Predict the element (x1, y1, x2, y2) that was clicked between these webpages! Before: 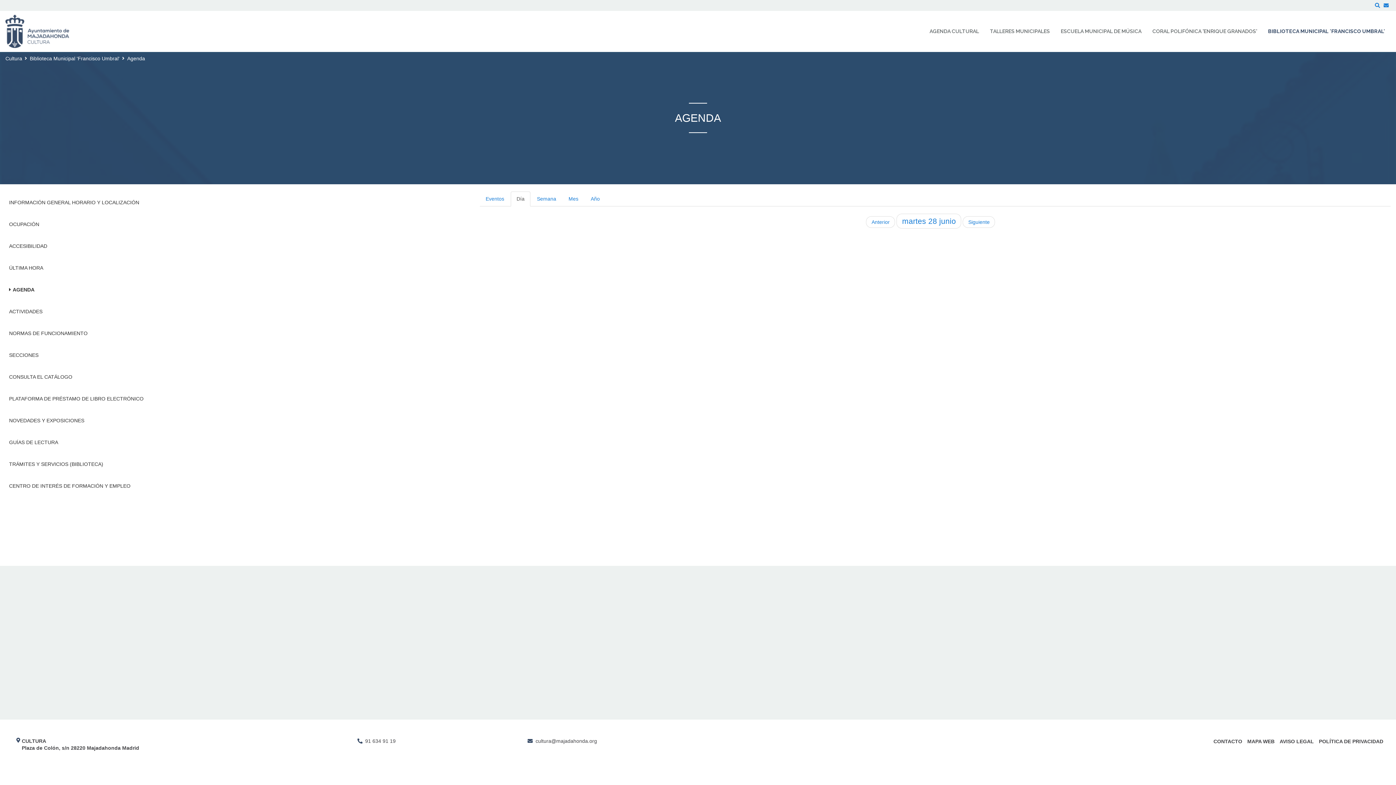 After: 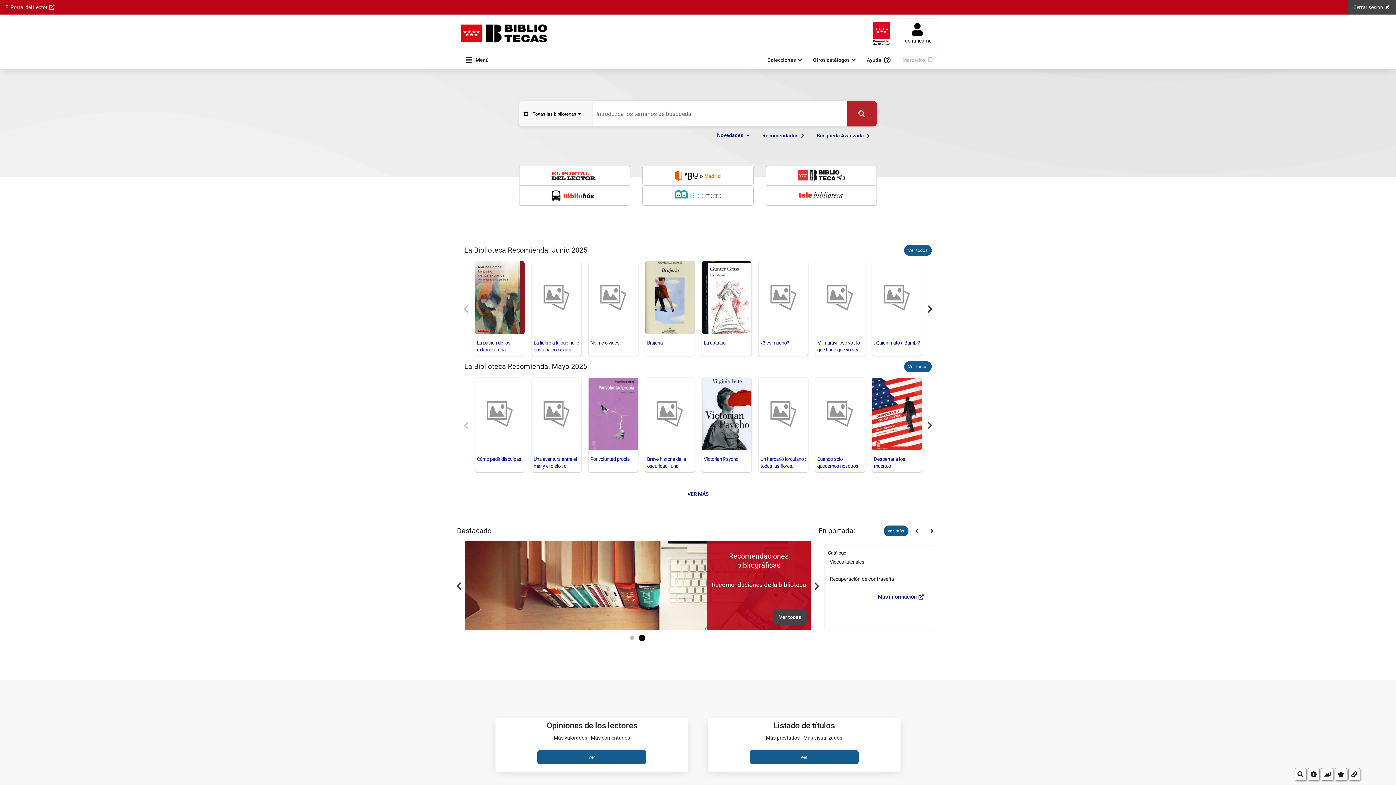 Action: label: CONSULTA EL CATÁLOGO bbox: (9, 369, 72, 384)